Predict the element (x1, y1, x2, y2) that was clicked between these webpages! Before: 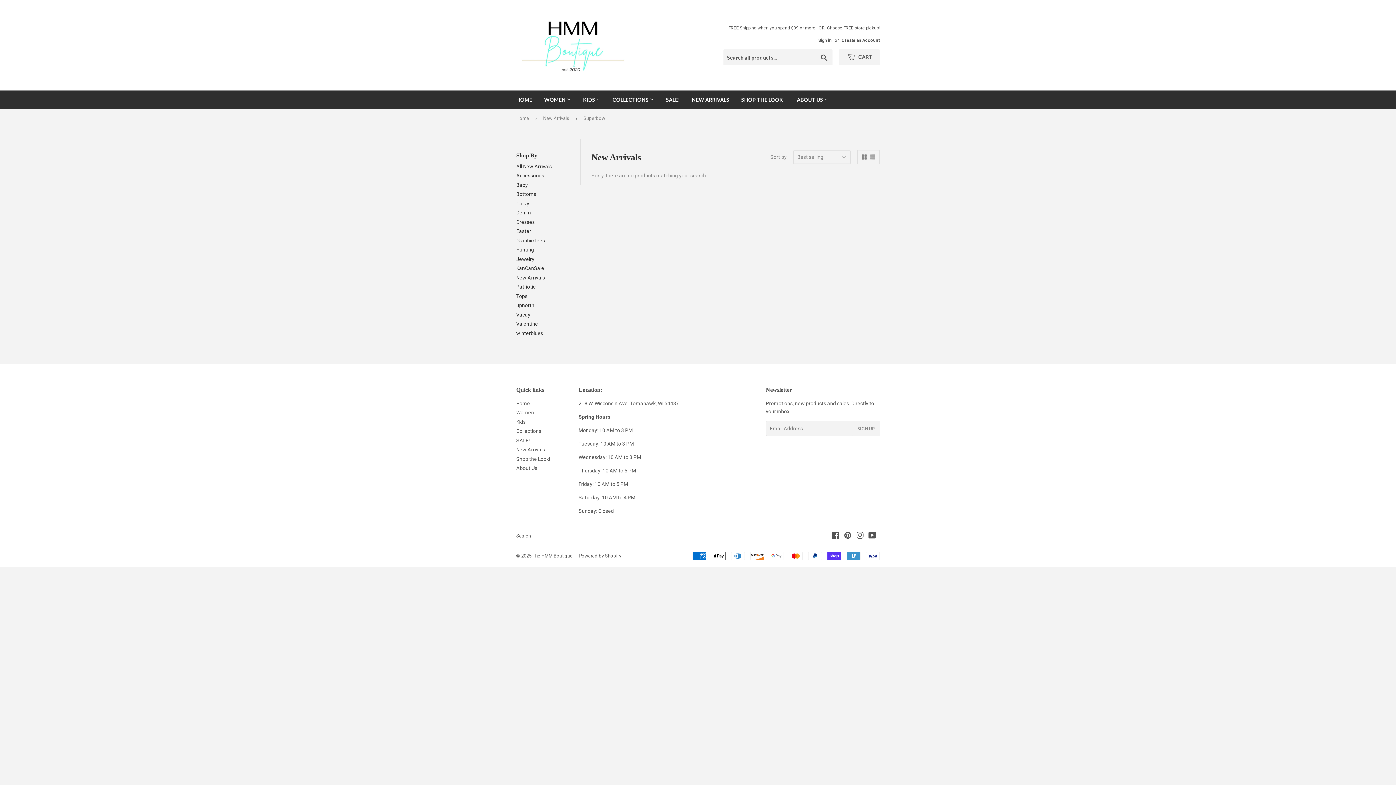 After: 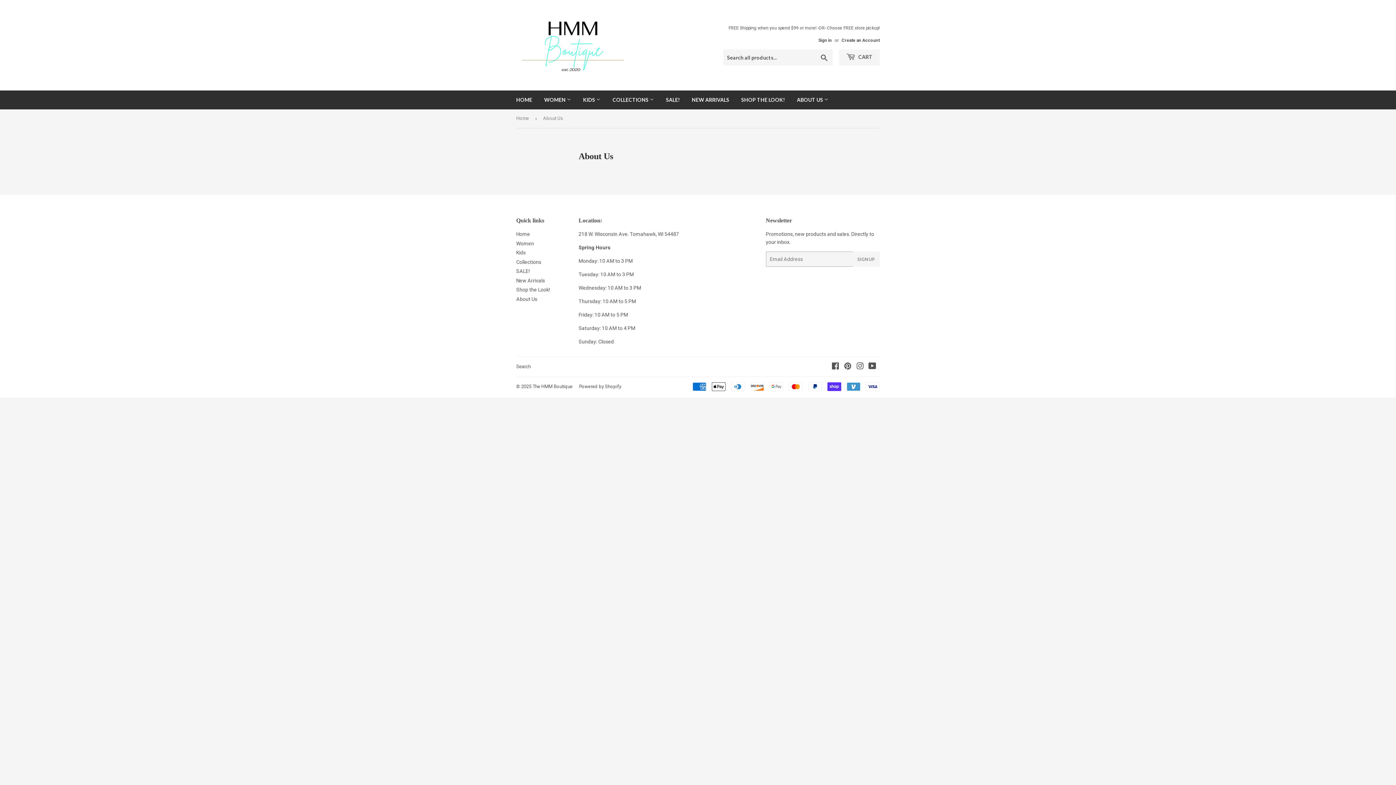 Action: bbox: (791, 90, 834, 109) label: ABOUT US 